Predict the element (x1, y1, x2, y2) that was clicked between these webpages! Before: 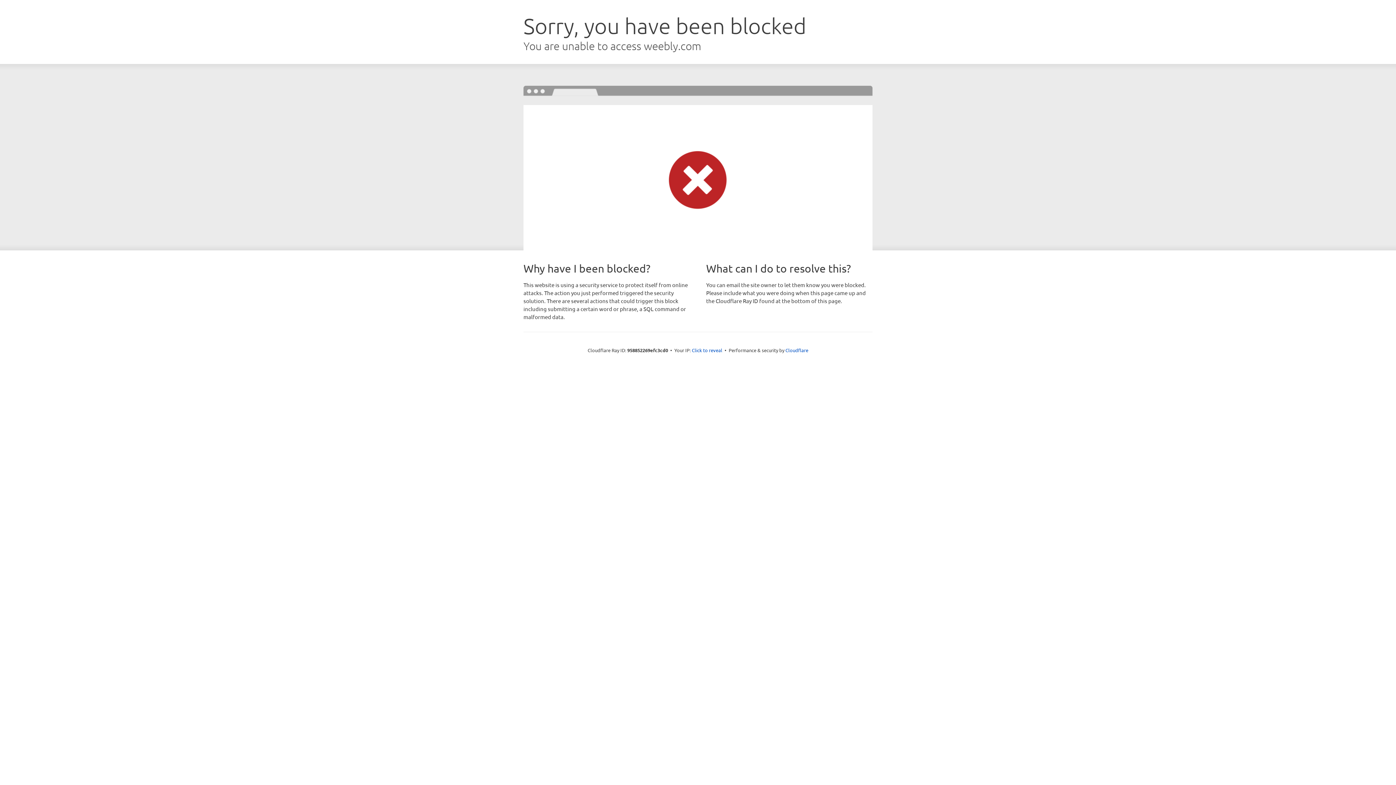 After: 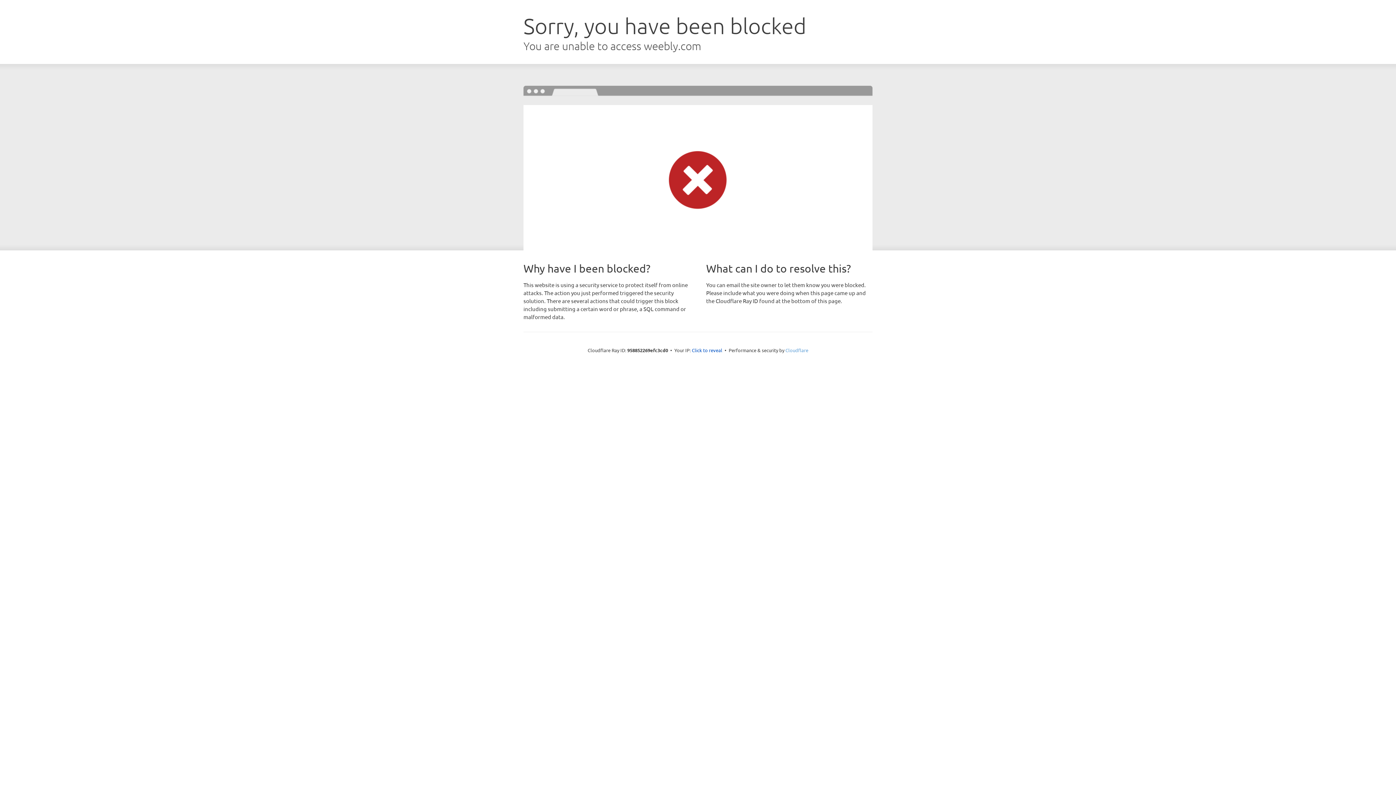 Action: label: Cloudflare bbox: (785, 347, 808, 353)